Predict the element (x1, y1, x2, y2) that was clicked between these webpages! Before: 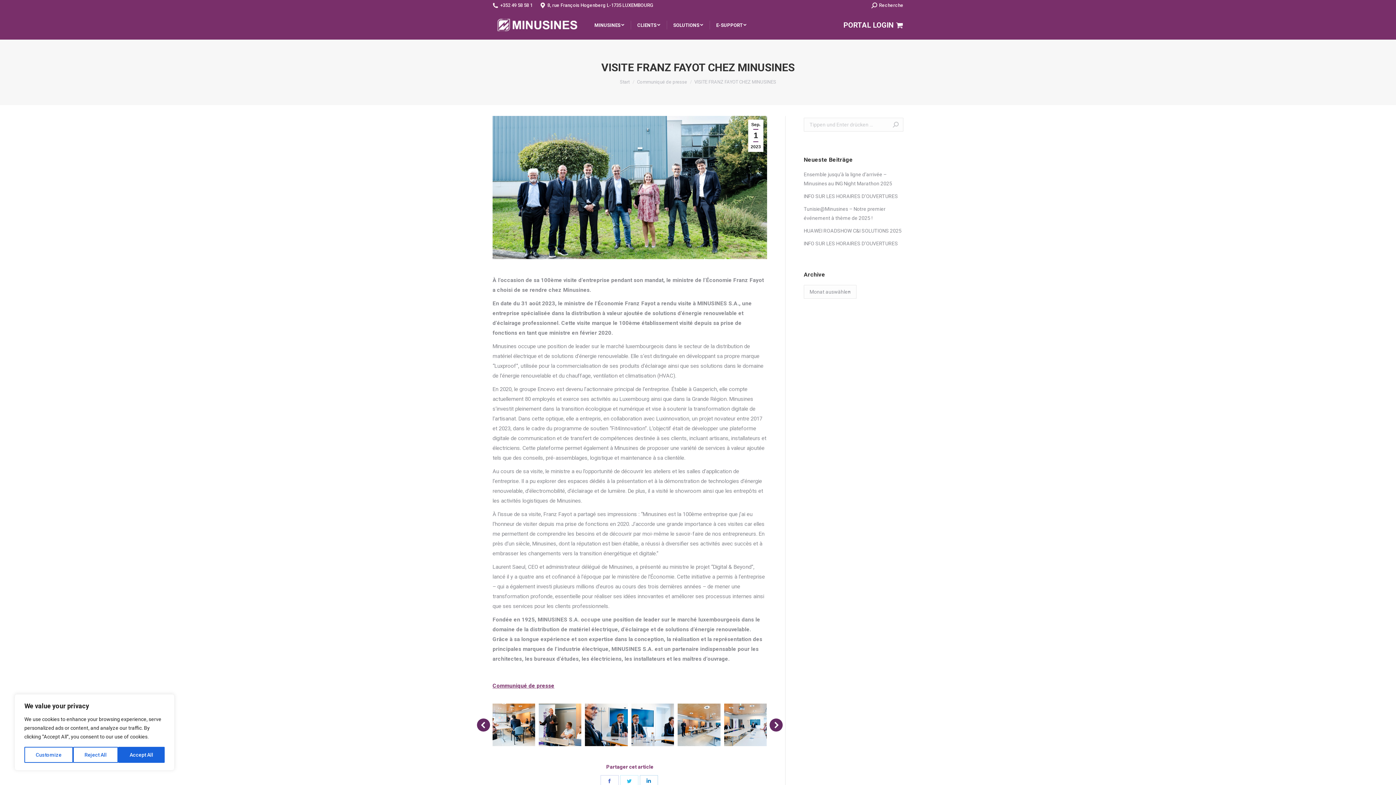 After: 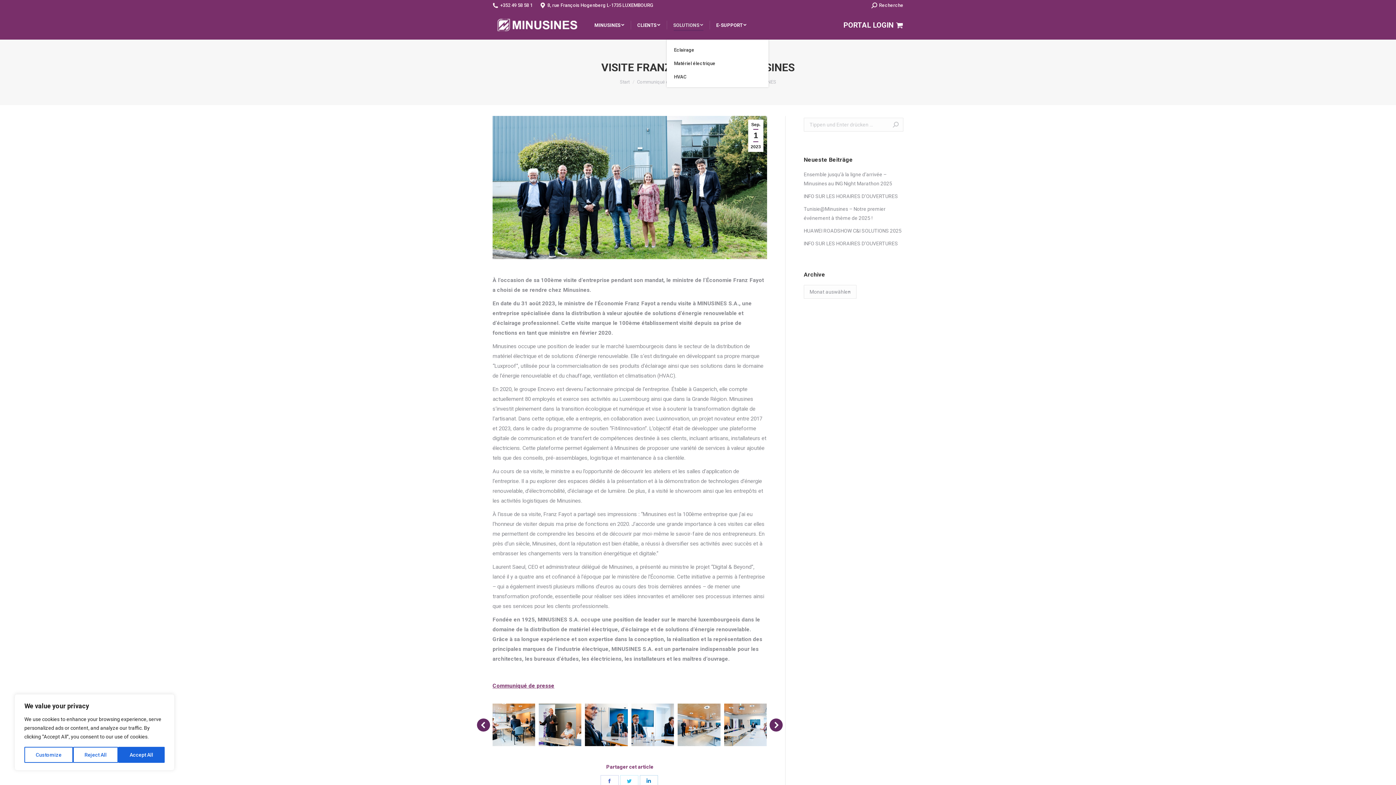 Action: bbox: (672, 17, 704, 33) label: SOLUTIONS